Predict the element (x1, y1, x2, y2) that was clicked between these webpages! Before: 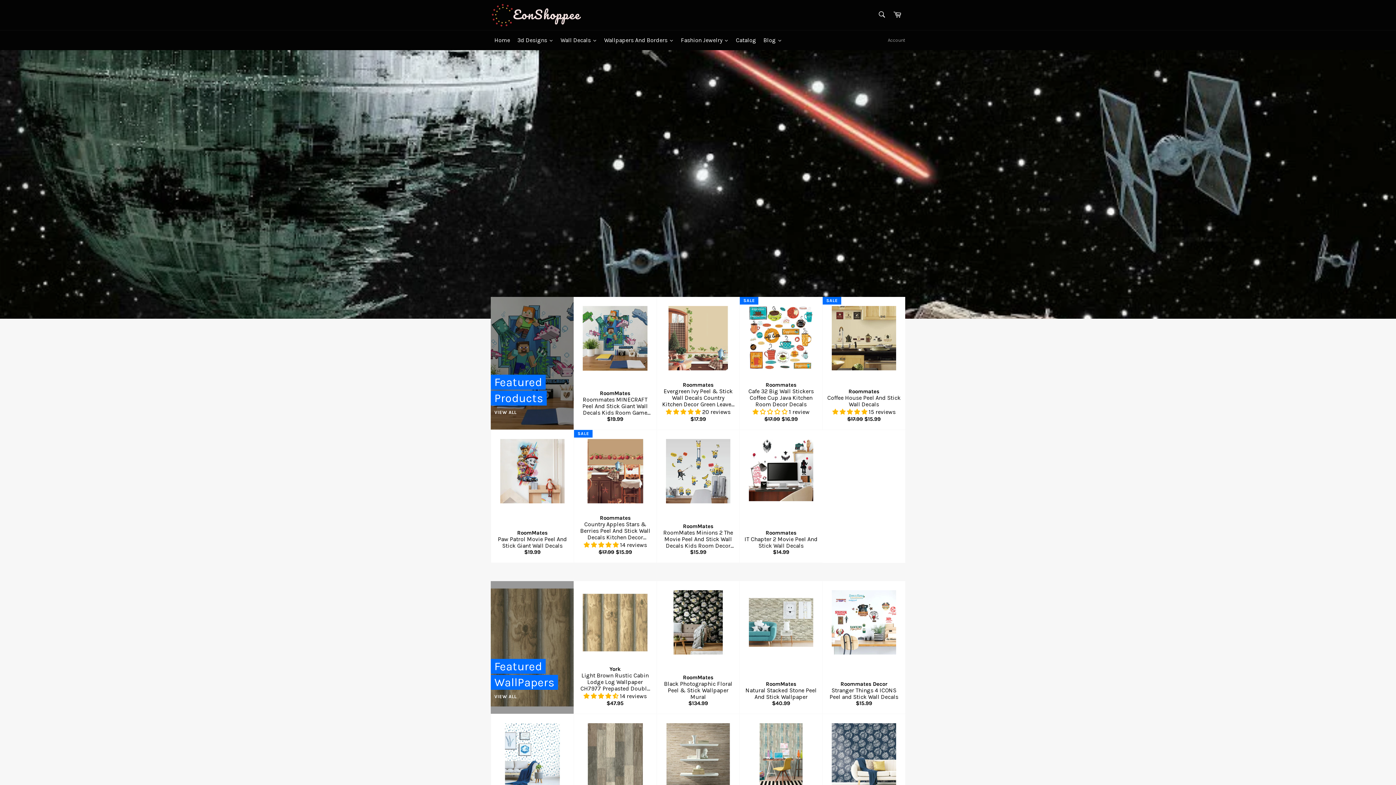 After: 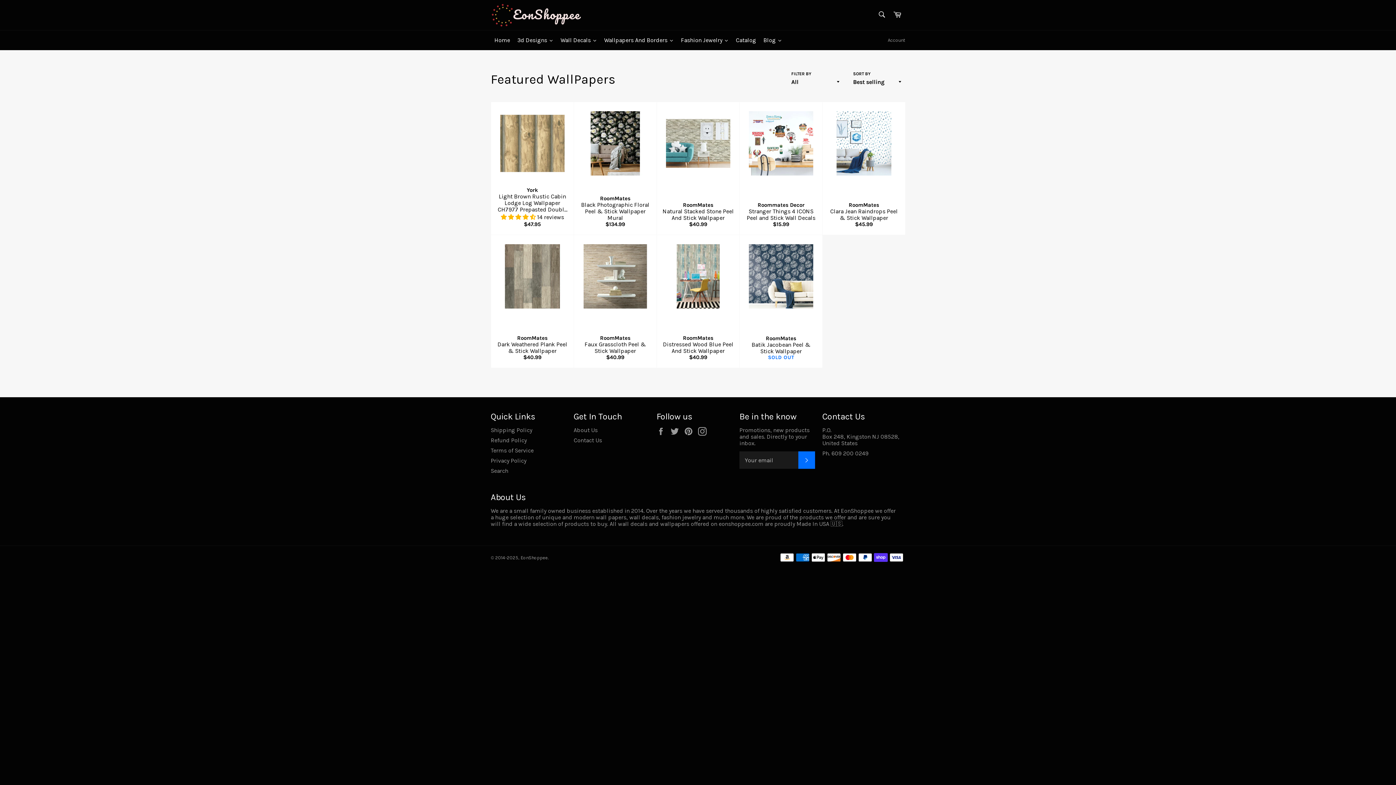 Action: bbox: (490, 602, 573, 735) label: Featured WallPapers

VIEW ALL